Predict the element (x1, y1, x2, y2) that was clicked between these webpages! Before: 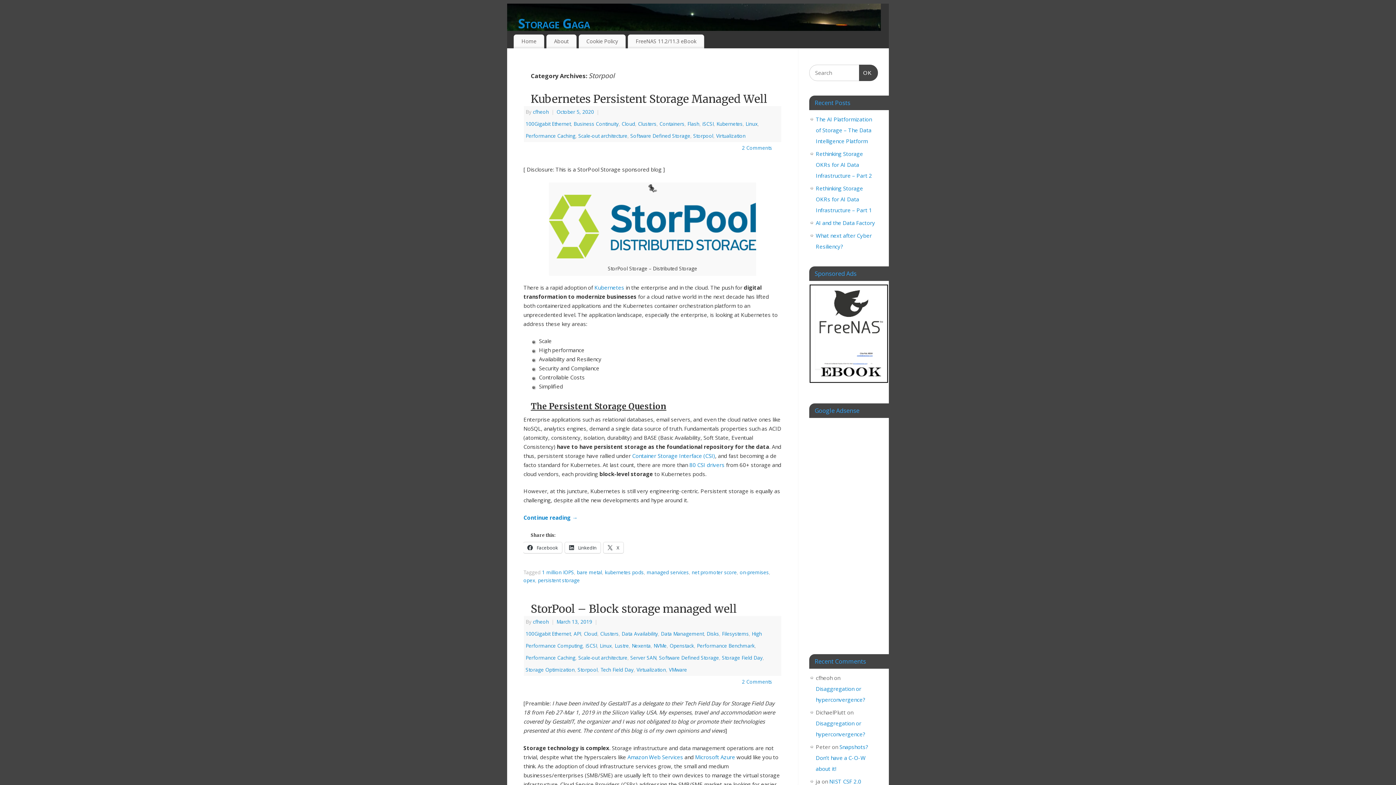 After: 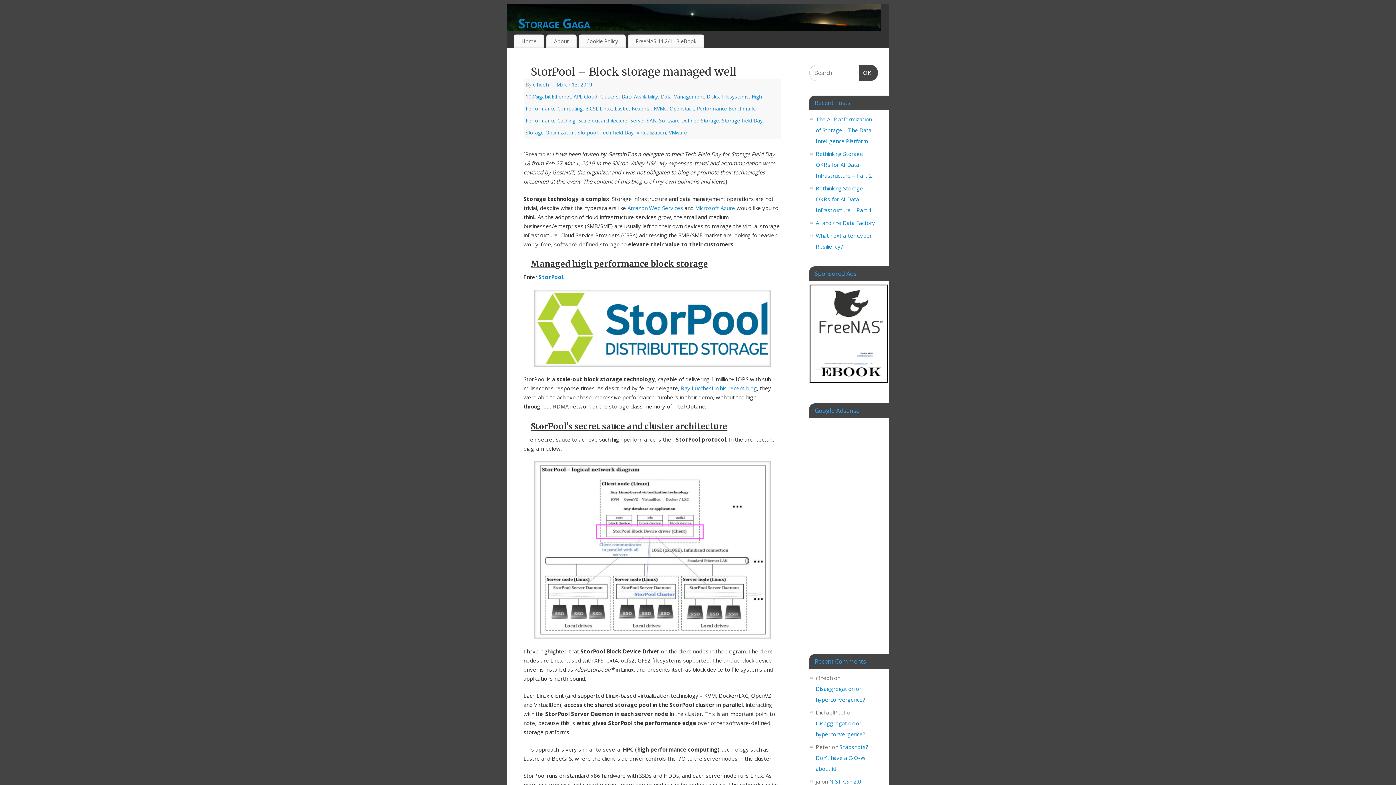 Action: label: StorPool – Block storage managed well bbox: (530, 602, 737, 616)